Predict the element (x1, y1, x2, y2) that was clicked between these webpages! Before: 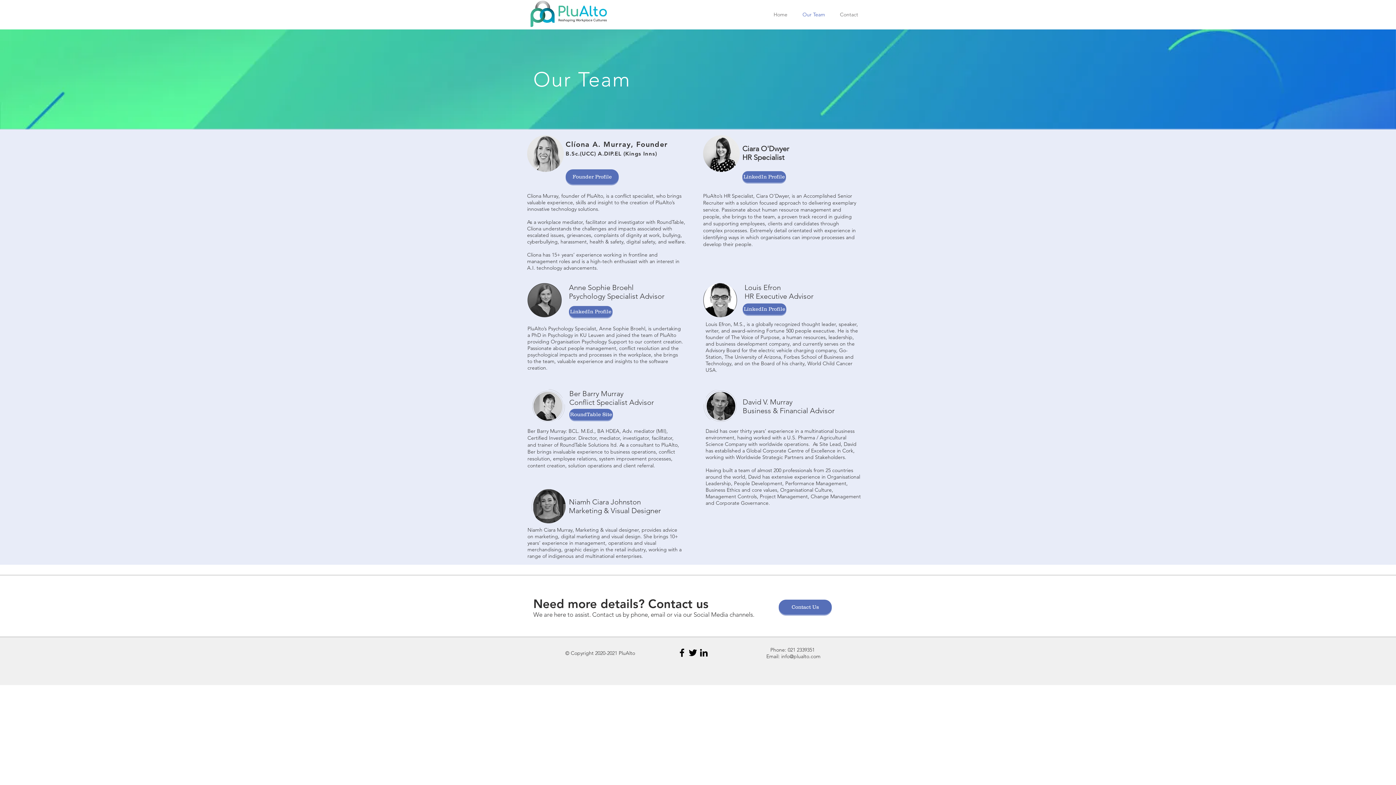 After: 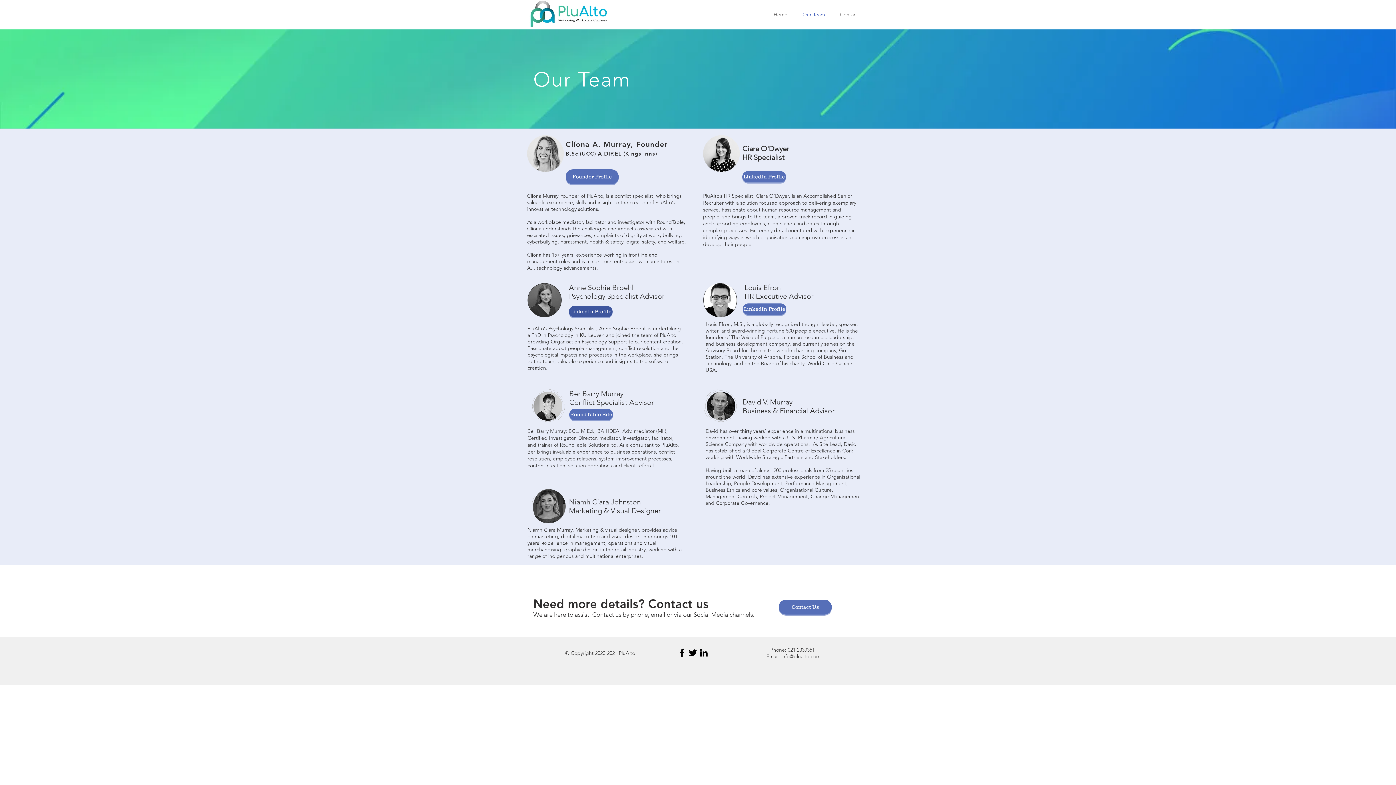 Action: bbox: (569, 306, 612, 317) label: LinkedIn Profile